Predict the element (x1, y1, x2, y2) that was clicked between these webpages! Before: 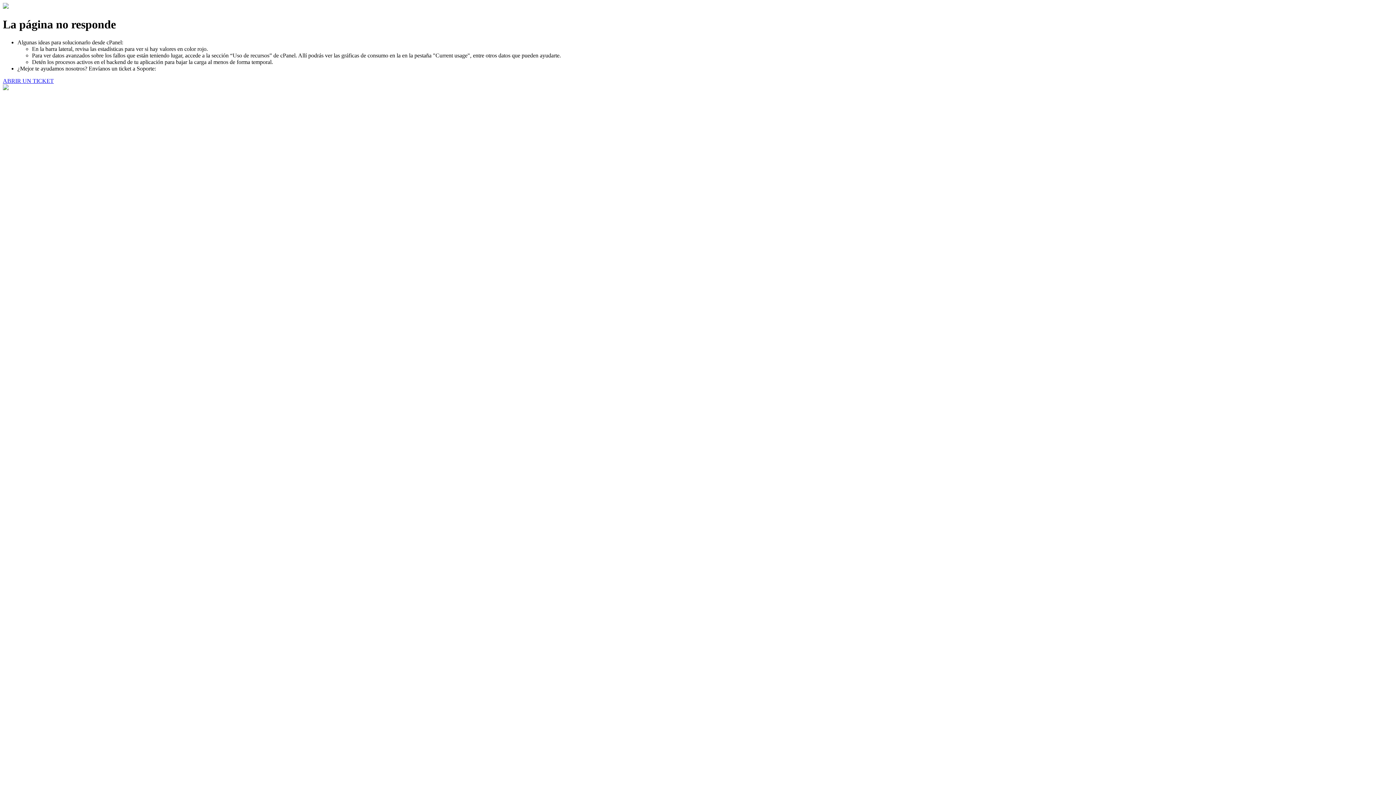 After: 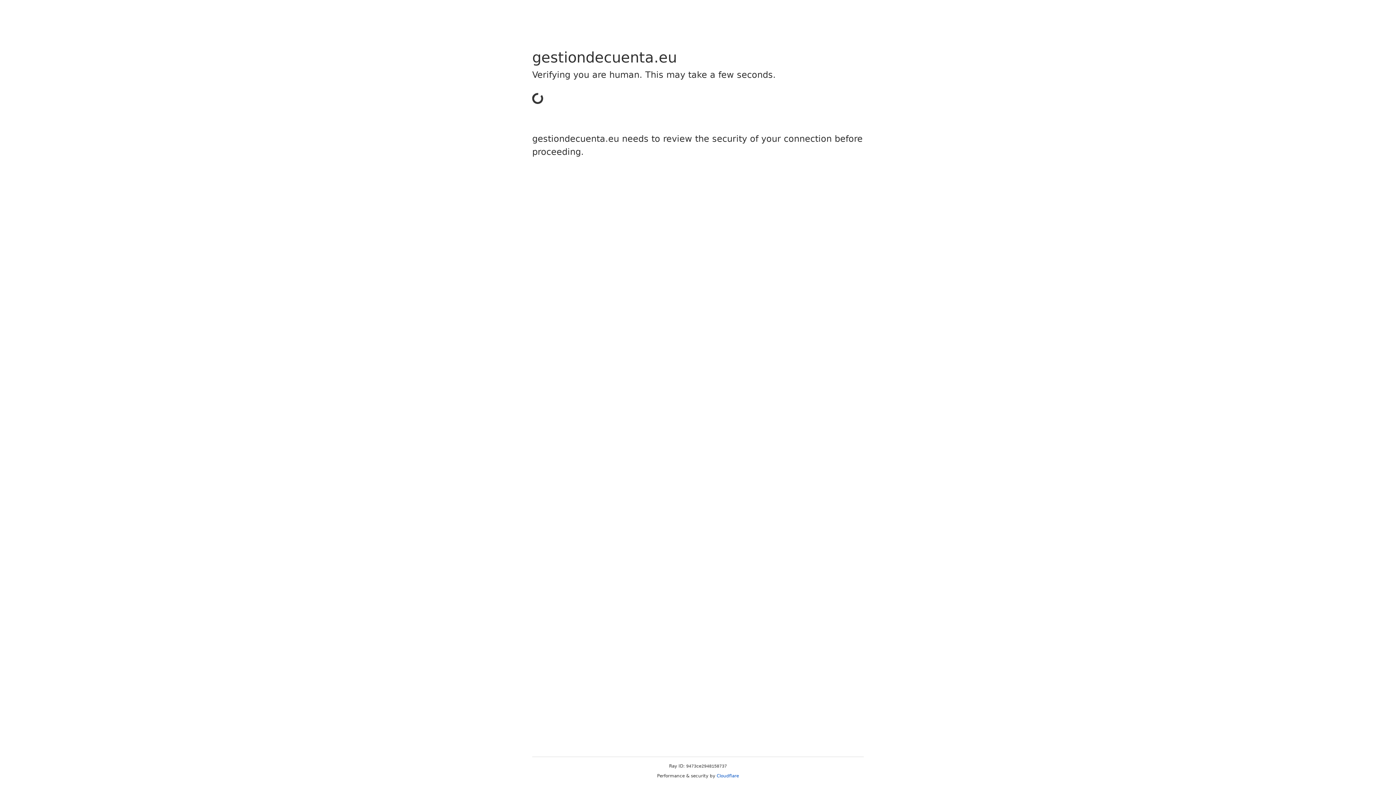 Action: label: ABRIR UN TICKET bbox: (2, 77, 53, 83)